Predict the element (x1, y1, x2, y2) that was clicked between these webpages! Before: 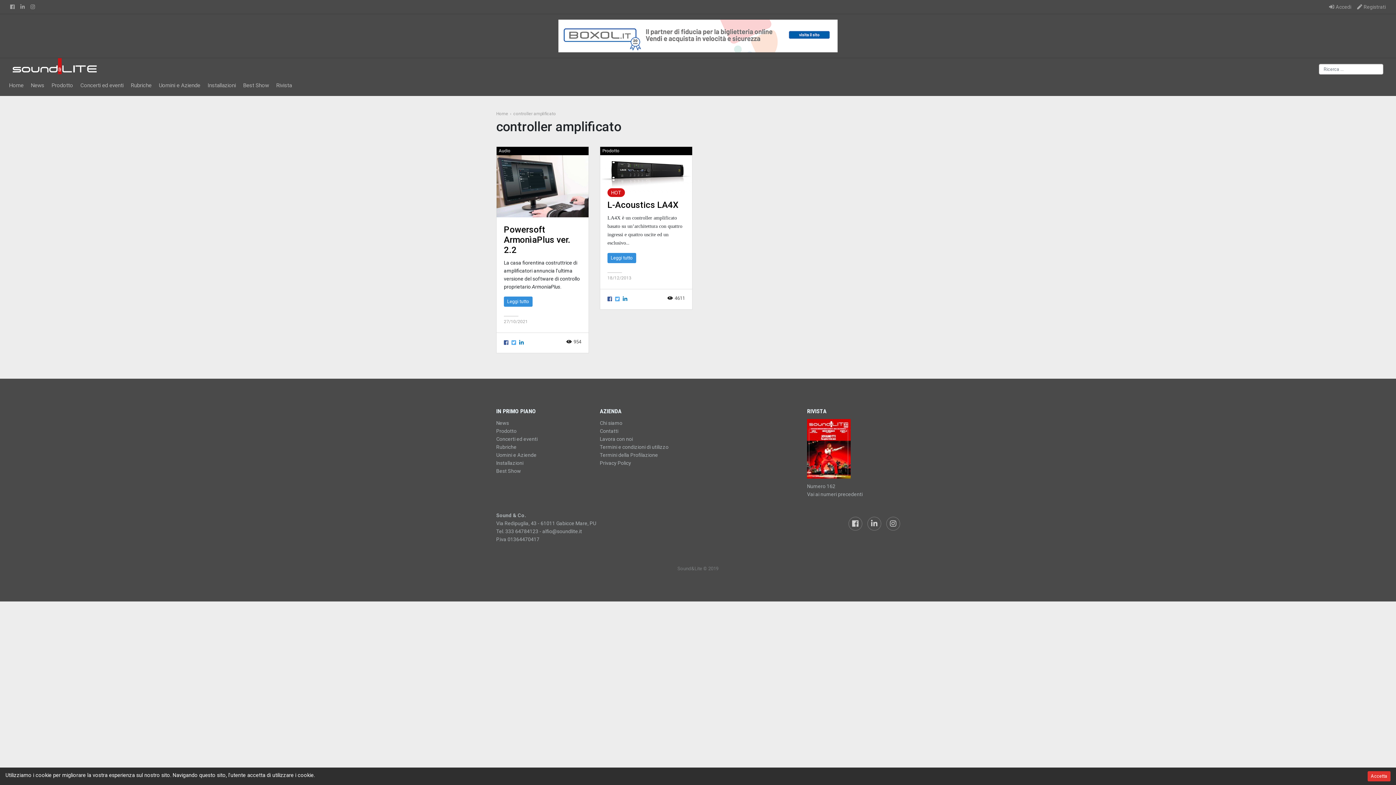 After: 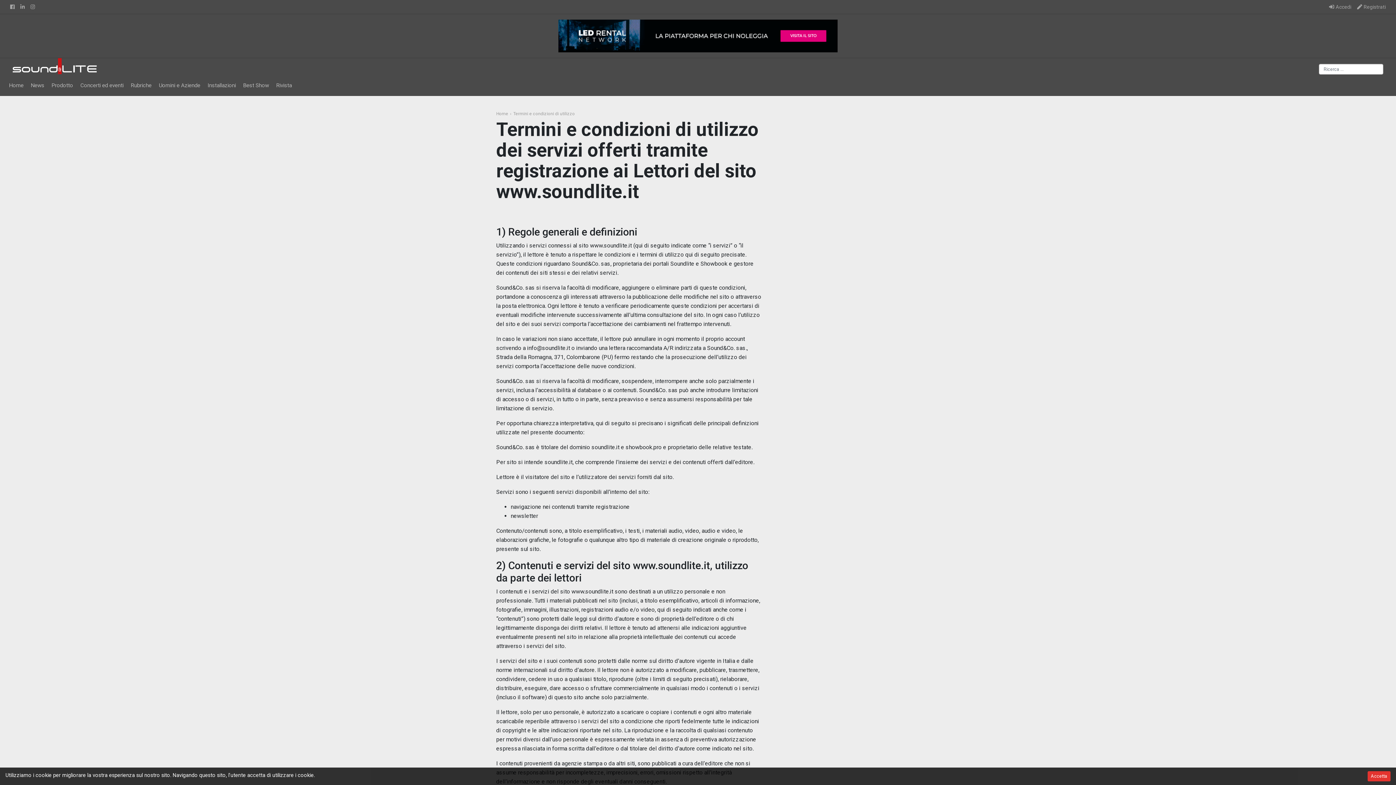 Action: bbox: (600, 444, 668, 450) label: Termini e condizioni di utilizzo